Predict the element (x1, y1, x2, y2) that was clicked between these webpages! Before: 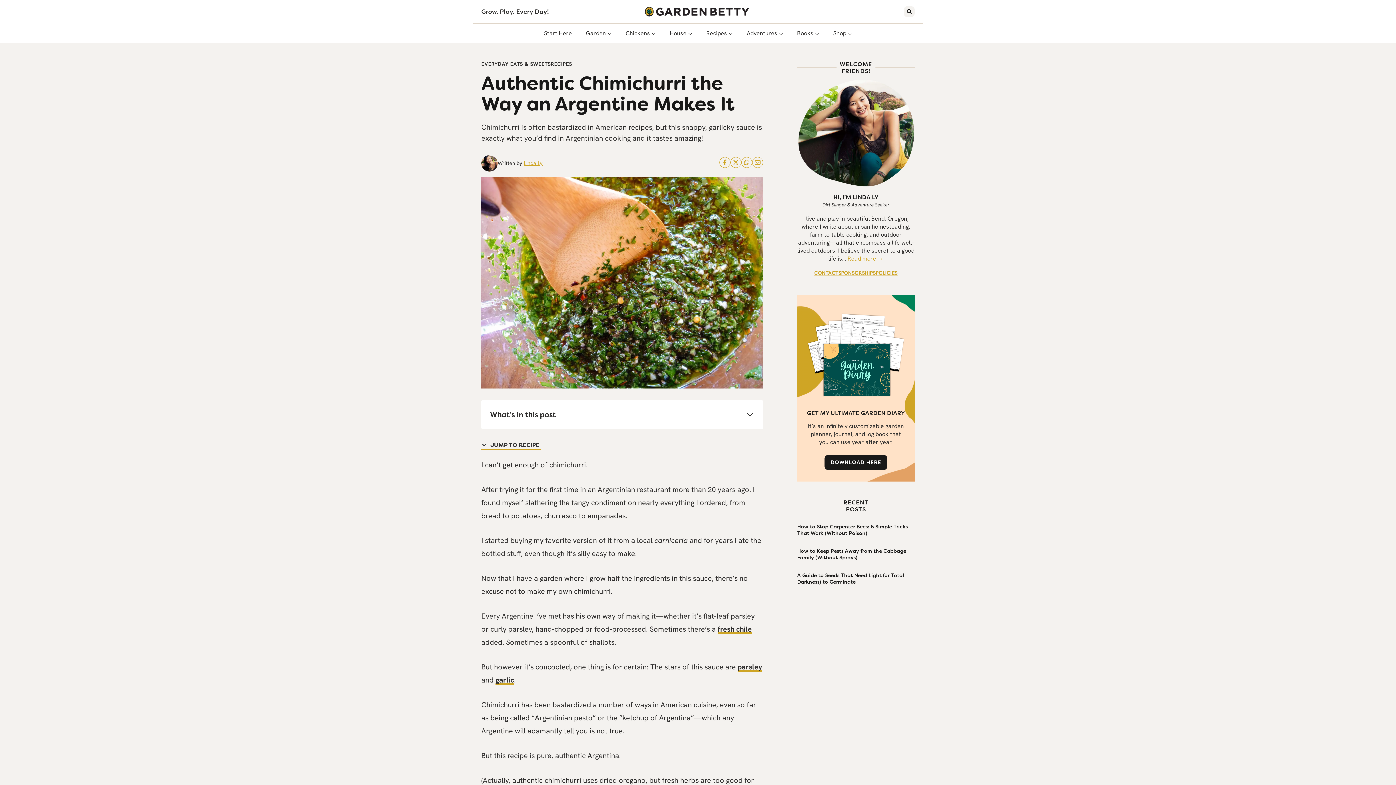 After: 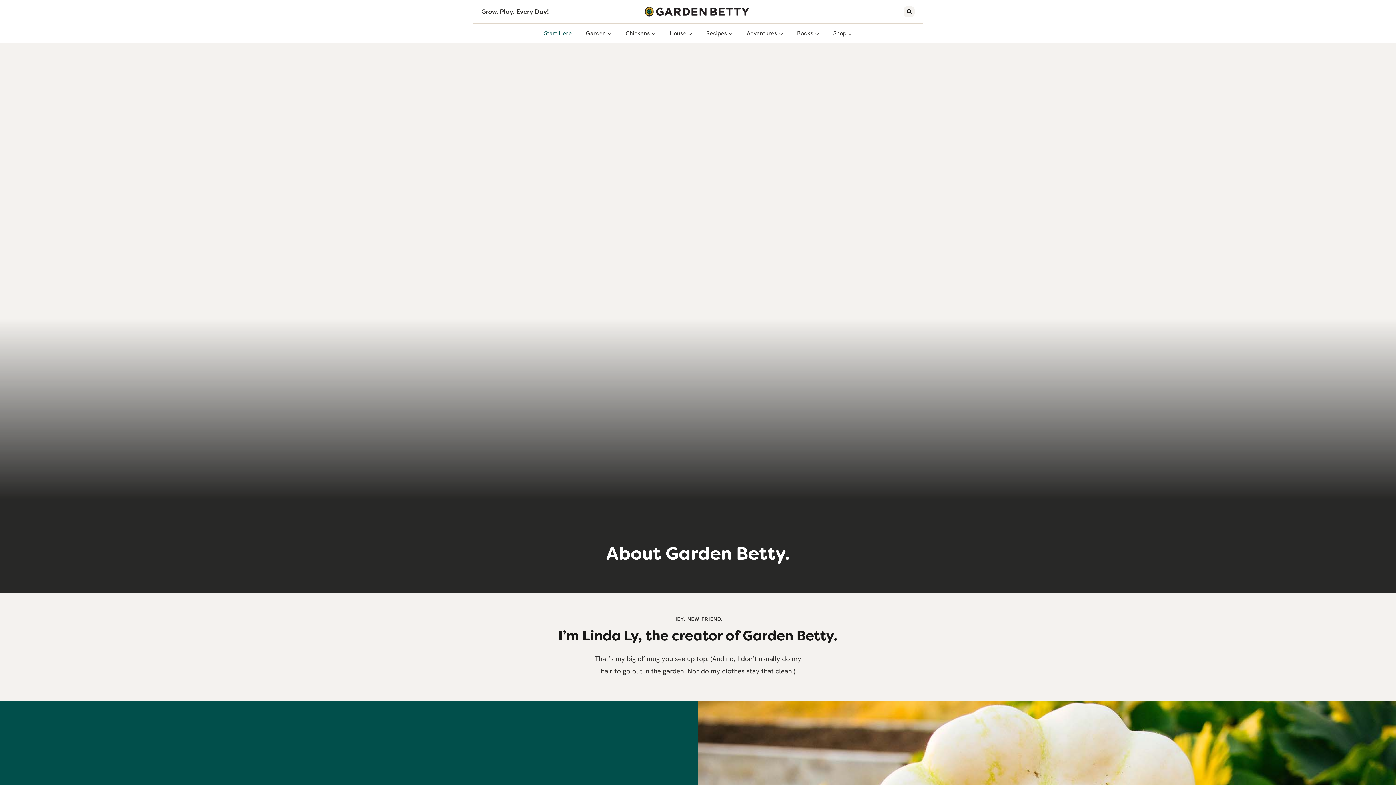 Action: label: Start Here bbox: (537, 29, 579, 37)